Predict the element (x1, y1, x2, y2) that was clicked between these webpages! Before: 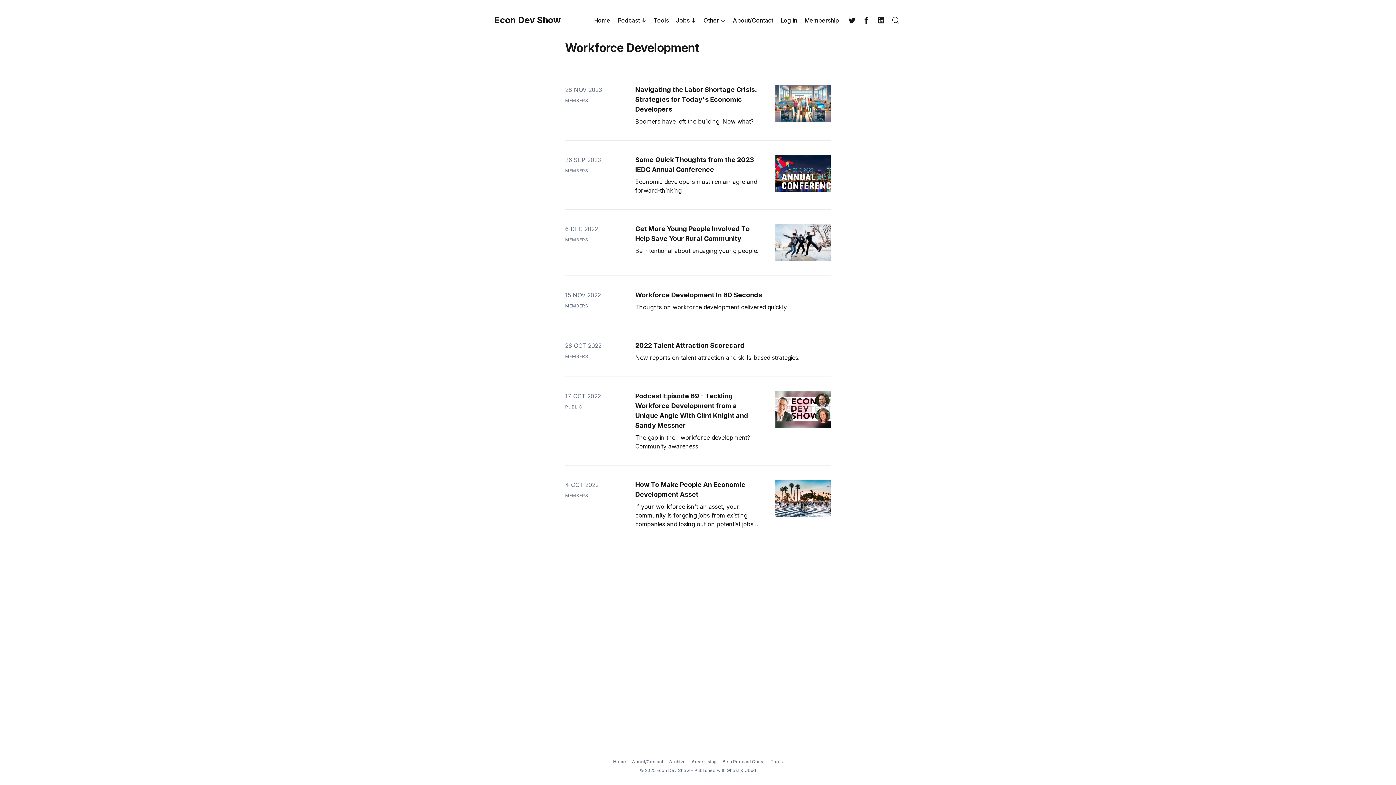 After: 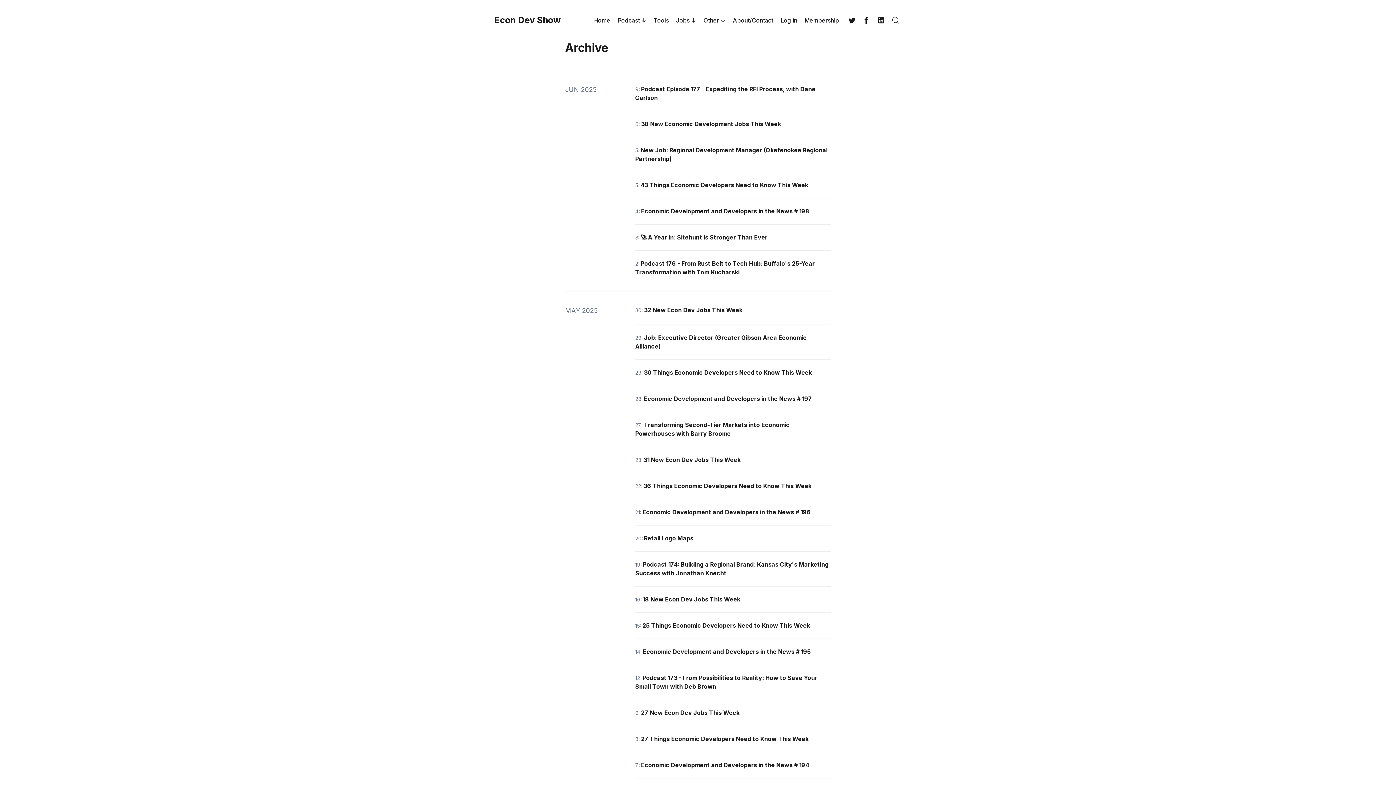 Action: bbox: (669, 759, 686, 765) label: Archive